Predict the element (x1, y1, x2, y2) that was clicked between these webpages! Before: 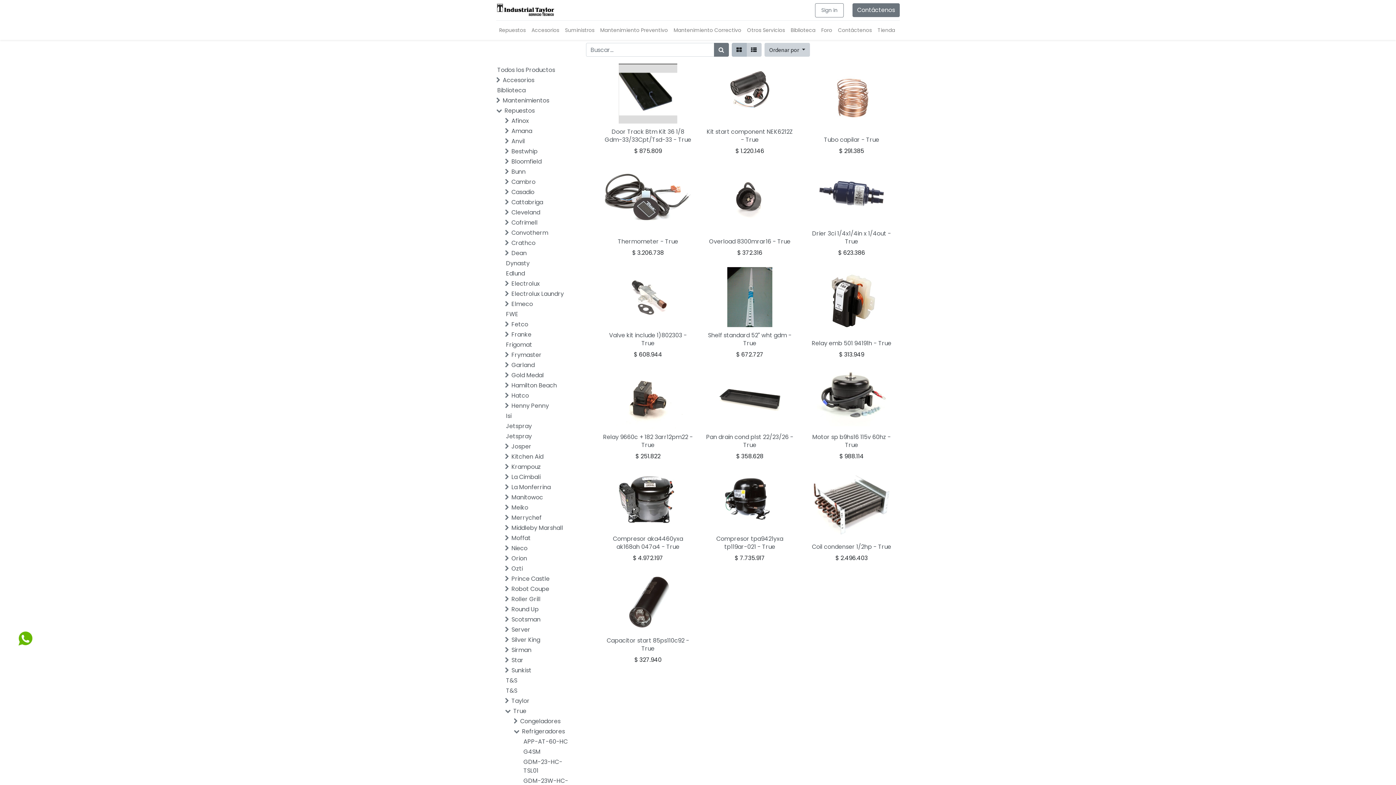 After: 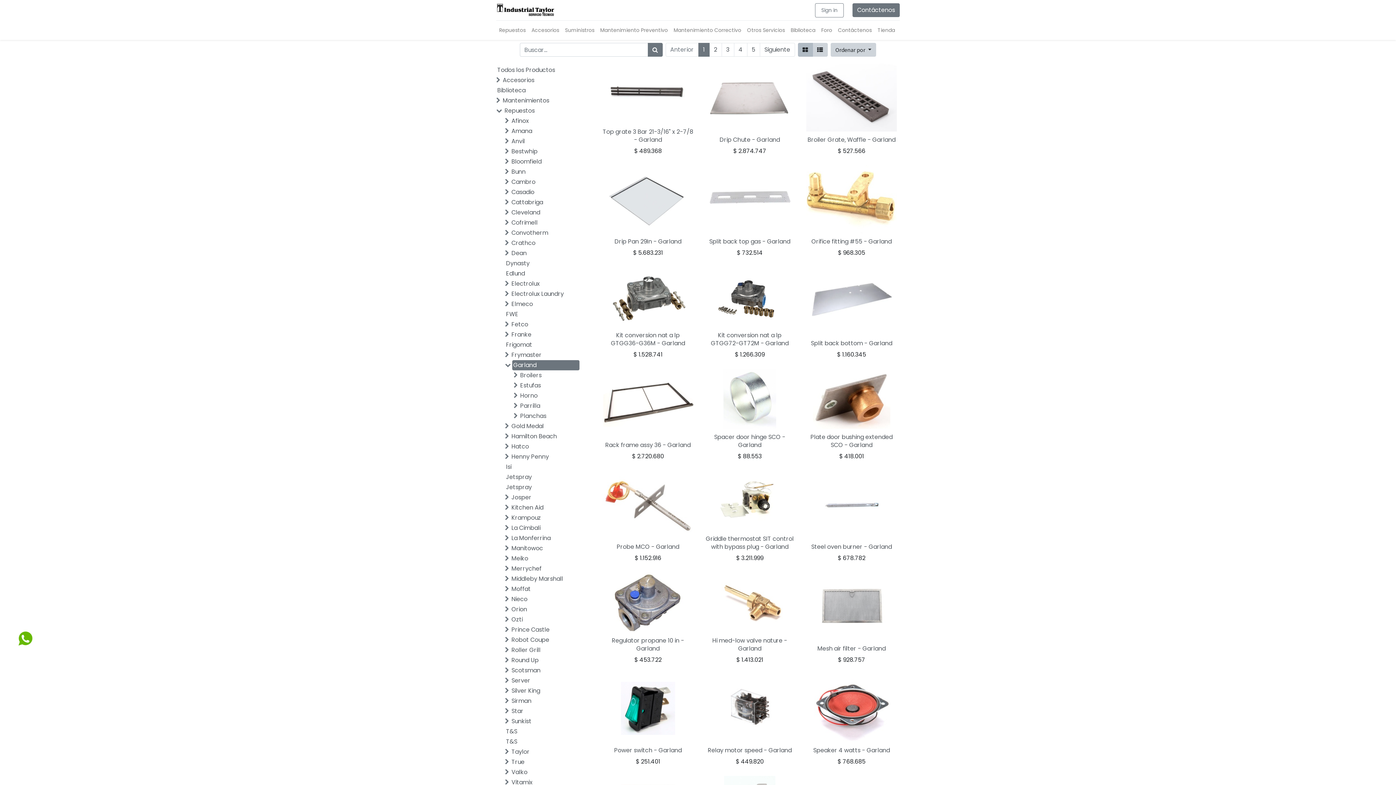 Action: bbox: (510, 360, 577, 370) label: Garland